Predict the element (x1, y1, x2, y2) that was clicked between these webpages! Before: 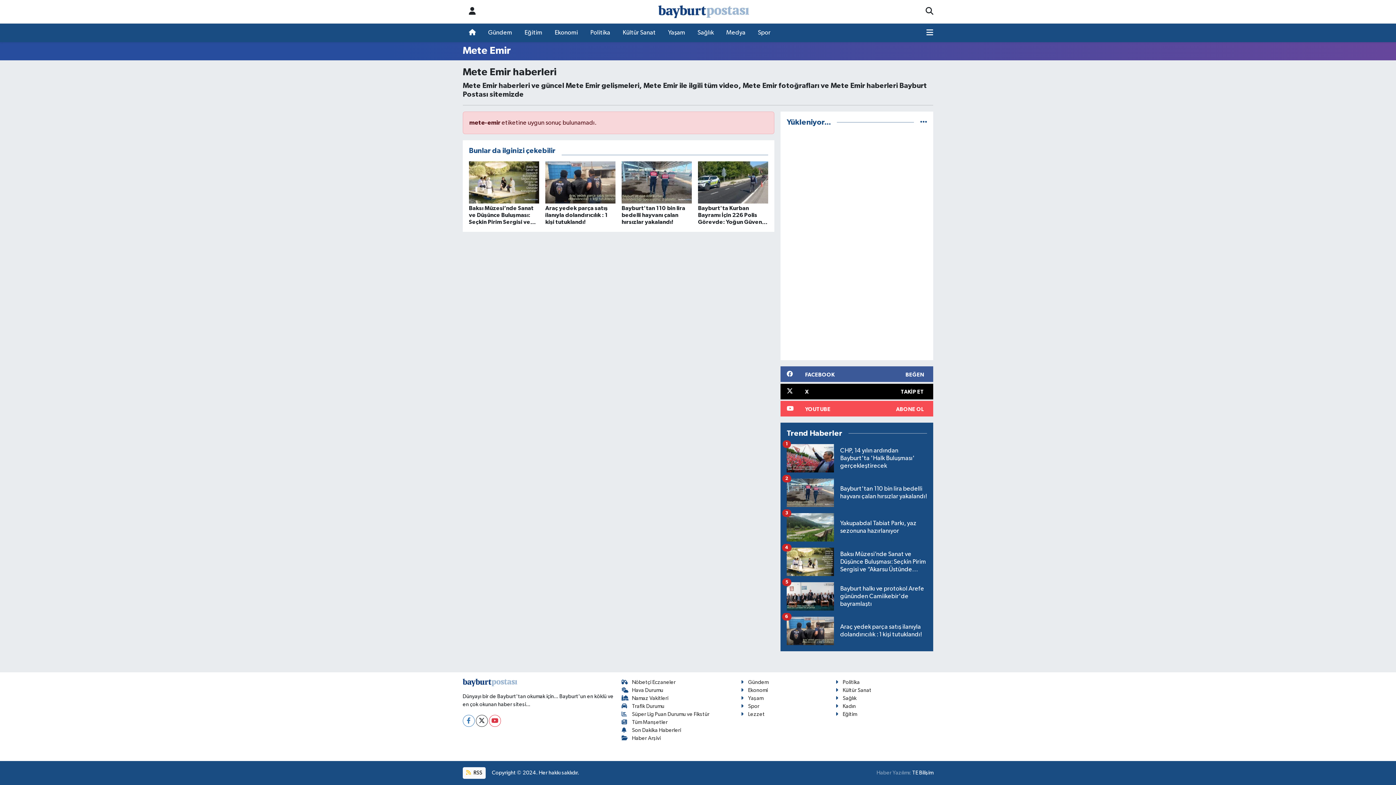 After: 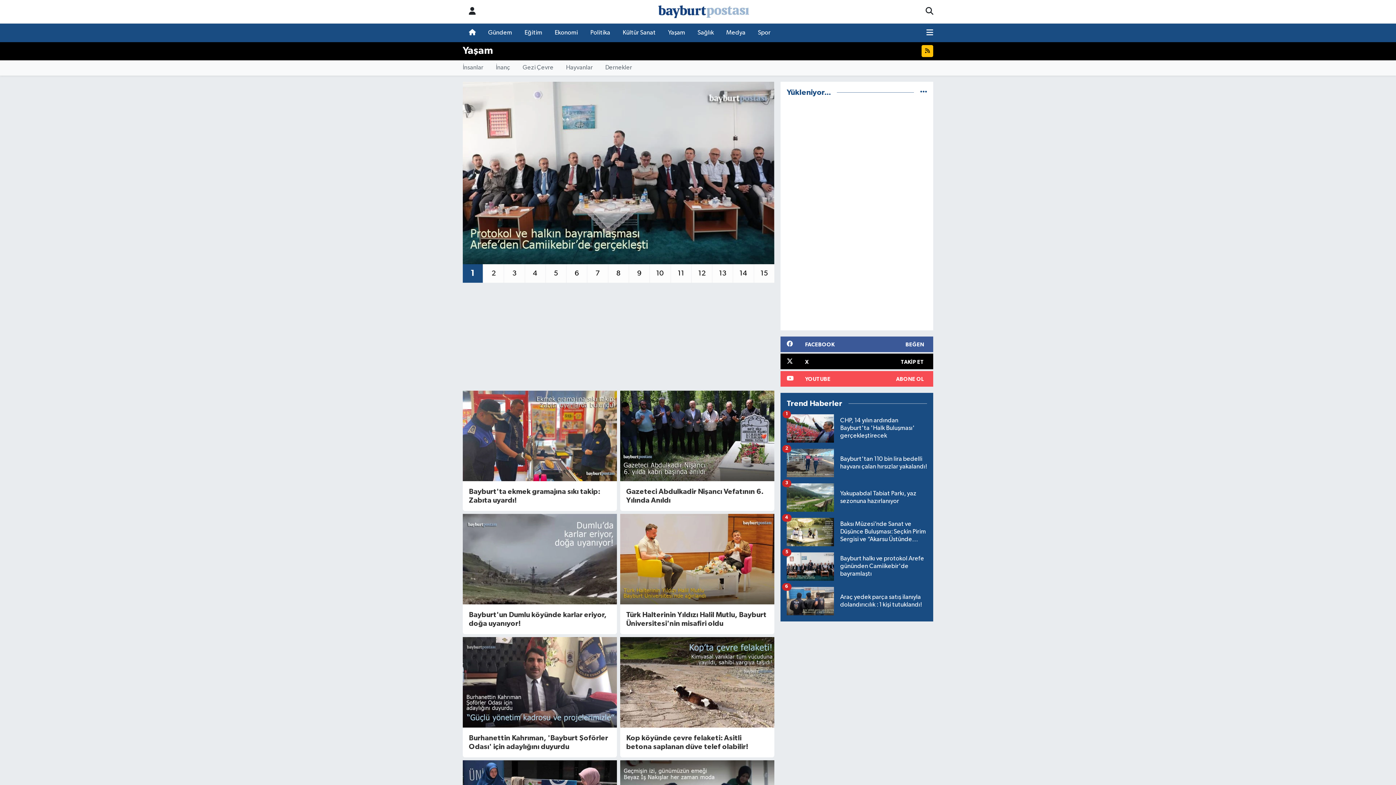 Action: label: Yaşam bbox: (741, 695, 763, 701)